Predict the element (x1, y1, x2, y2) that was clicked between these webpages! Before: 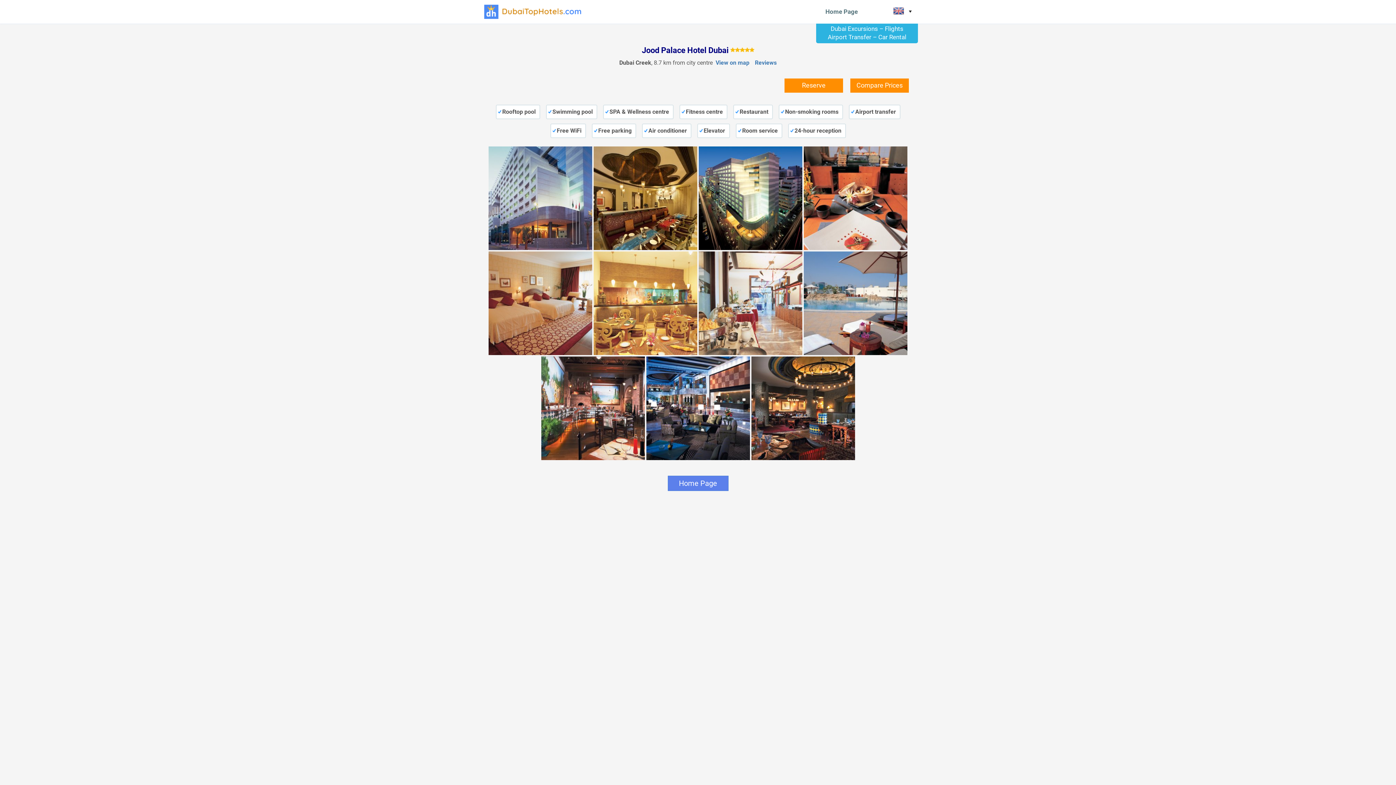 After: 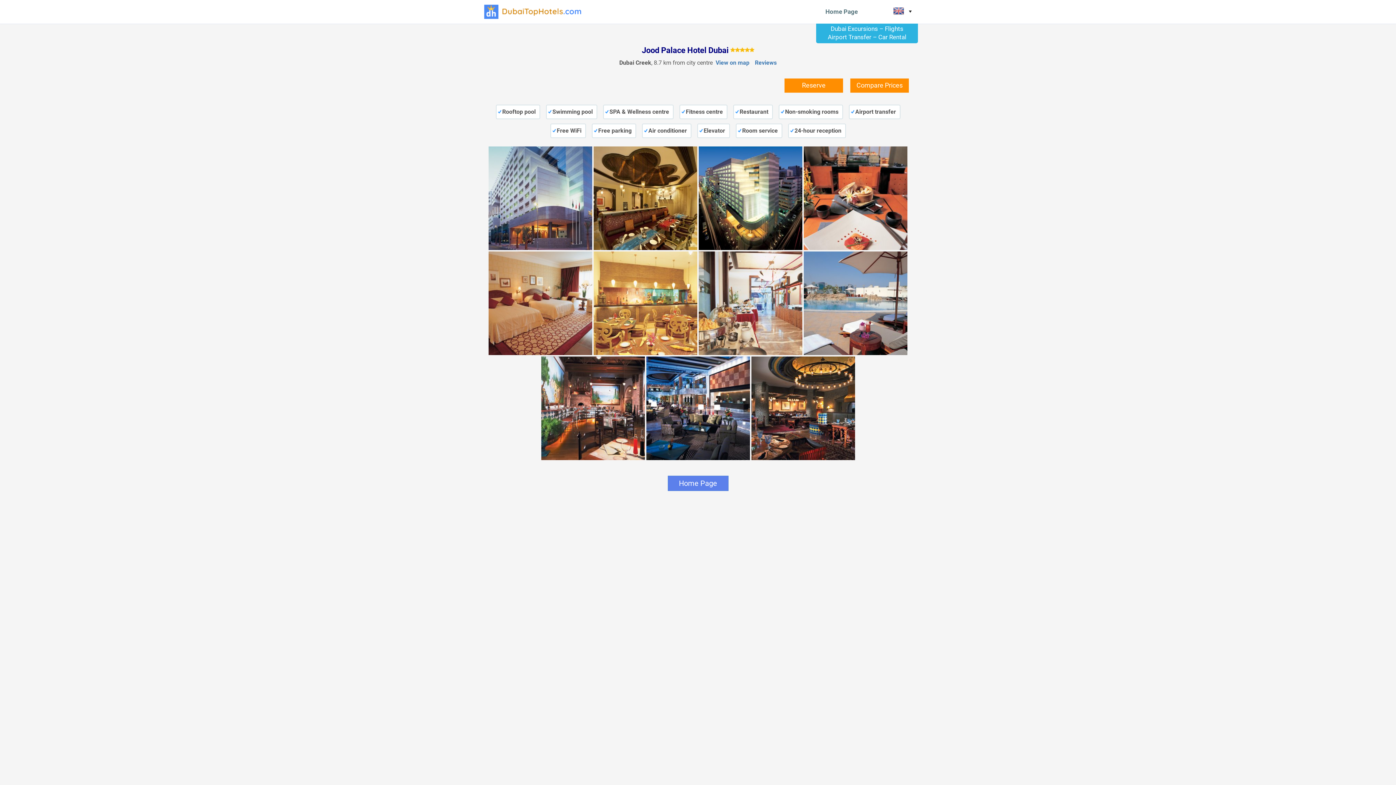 Action: label: View on map bbox: (715, 59, 749, 66)